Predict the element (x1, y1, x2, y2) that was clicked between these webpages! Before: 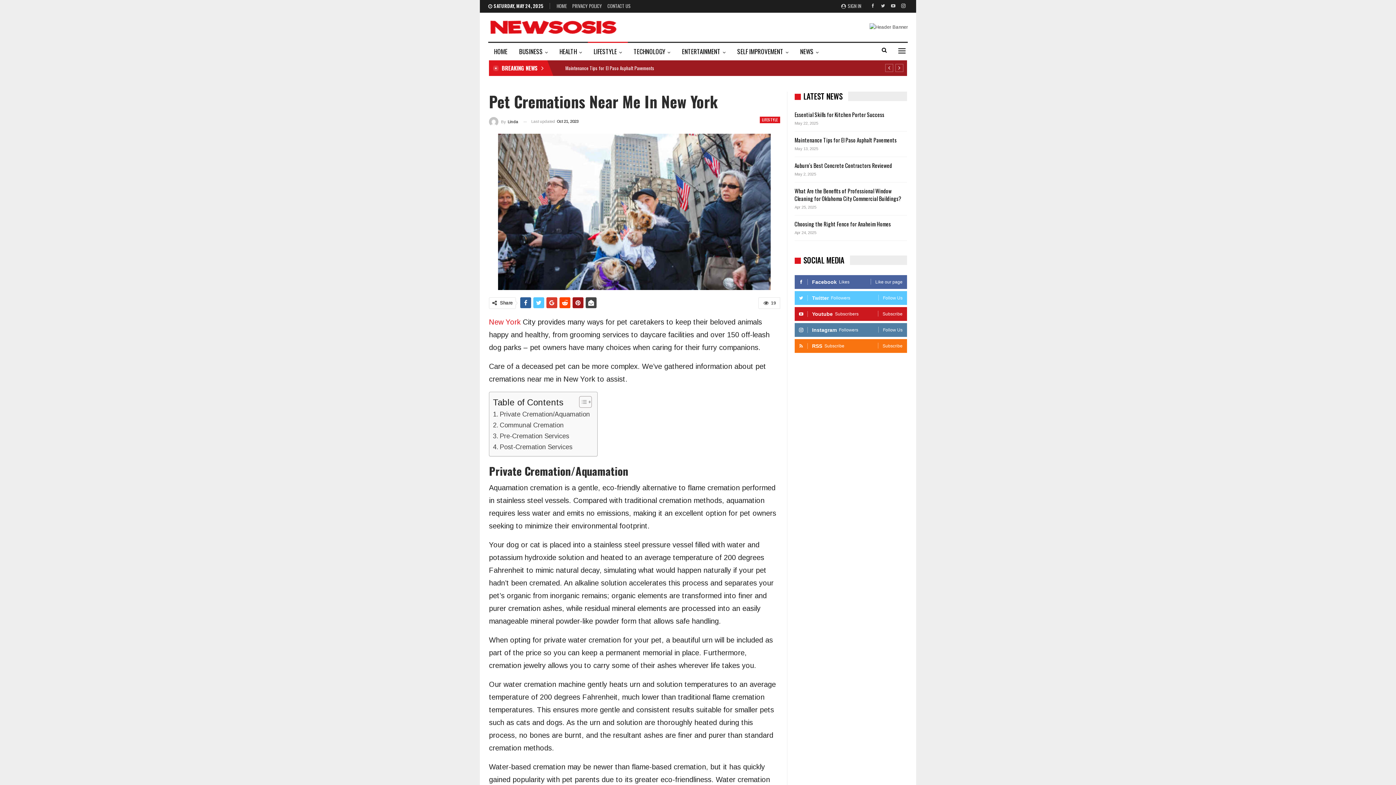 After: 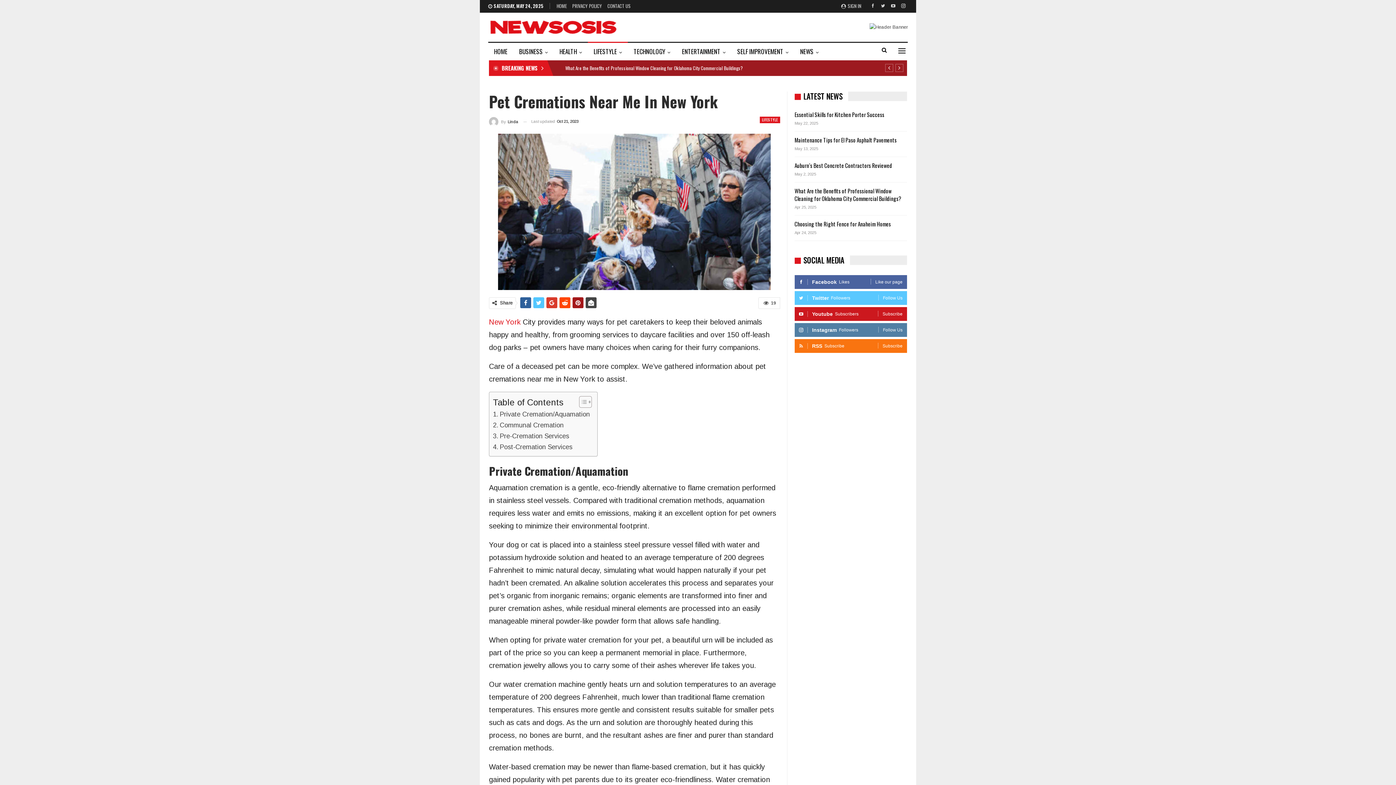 Action: label: FacebookLikes
Like our page bbox: (799, 275, 902, 289)